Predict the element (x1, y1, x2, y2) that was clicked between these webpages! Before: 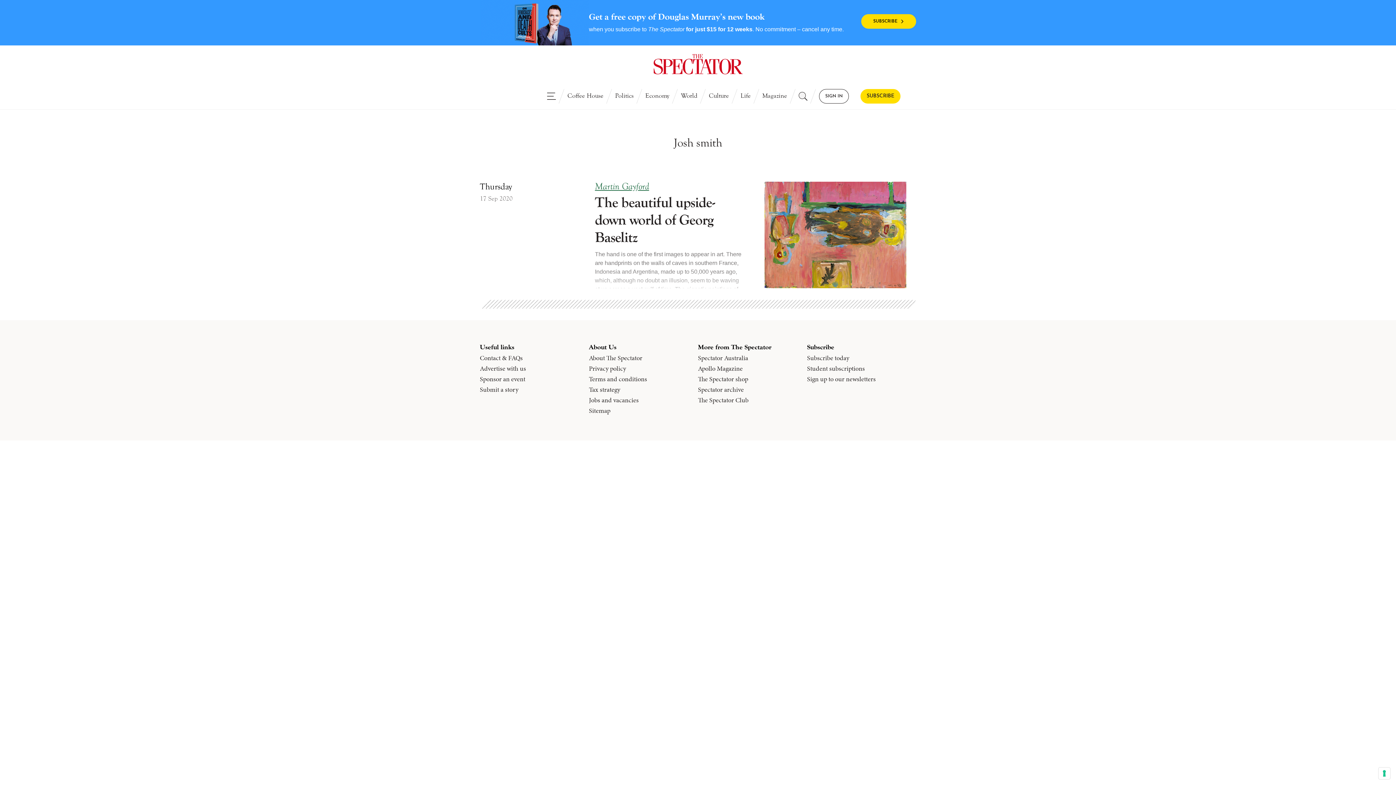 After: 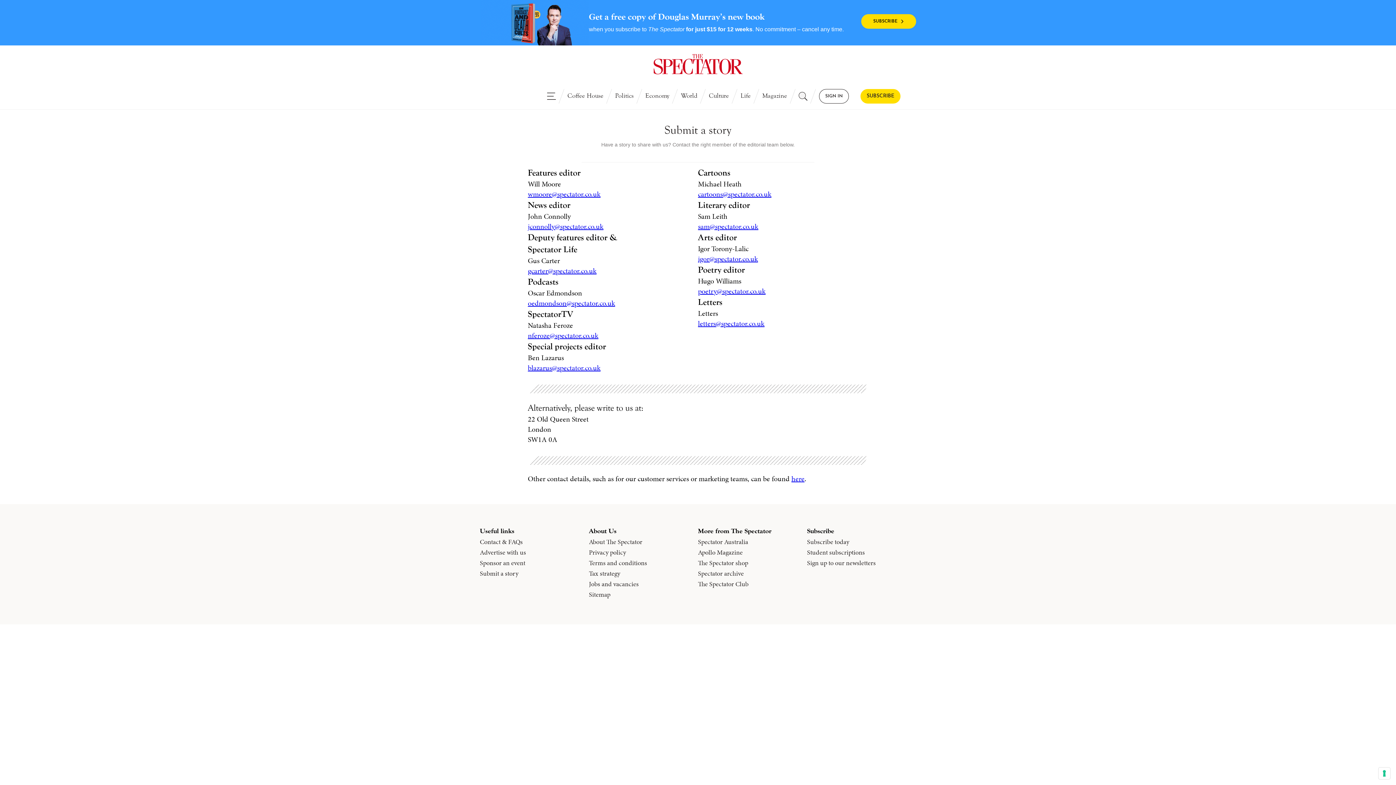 Action: label: Submit a story bbox: (480, 385, 518, 393)